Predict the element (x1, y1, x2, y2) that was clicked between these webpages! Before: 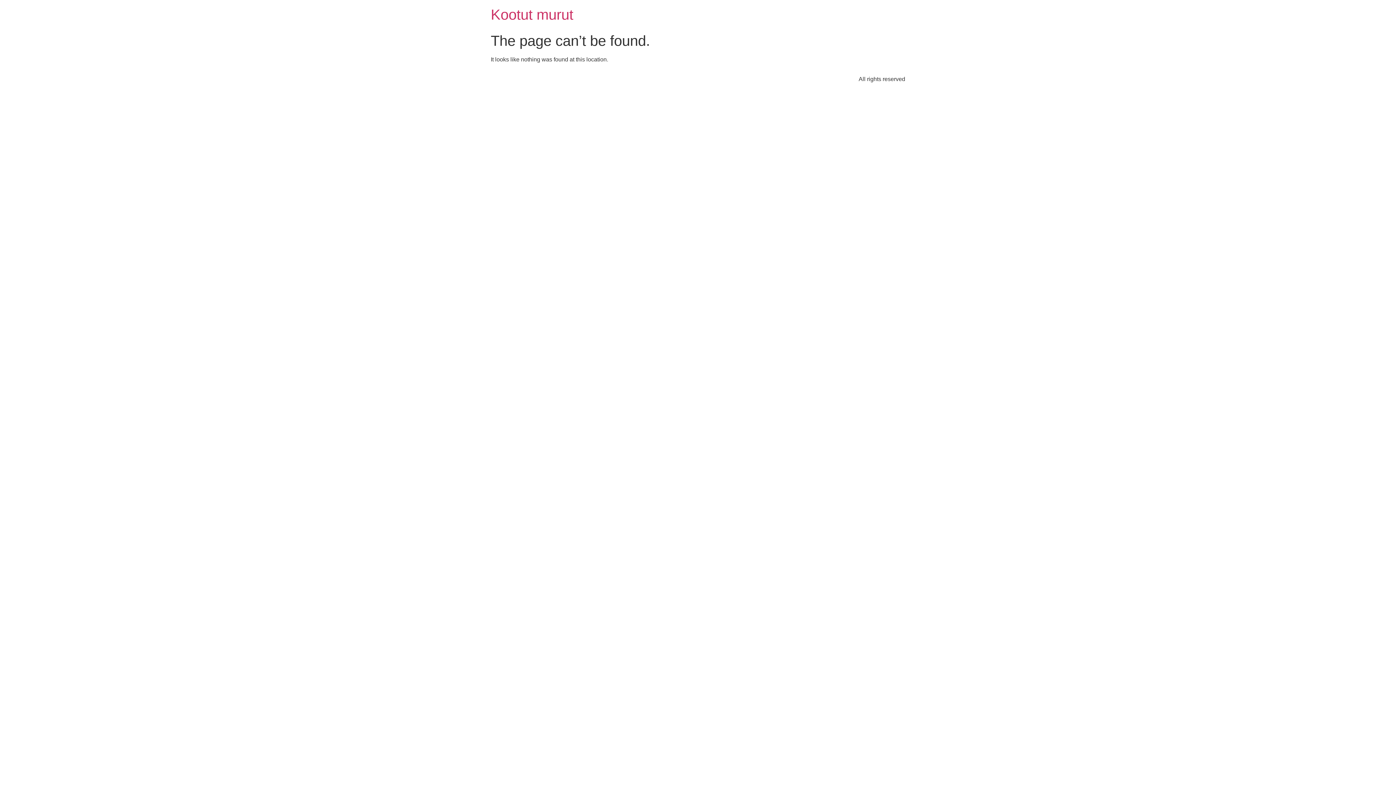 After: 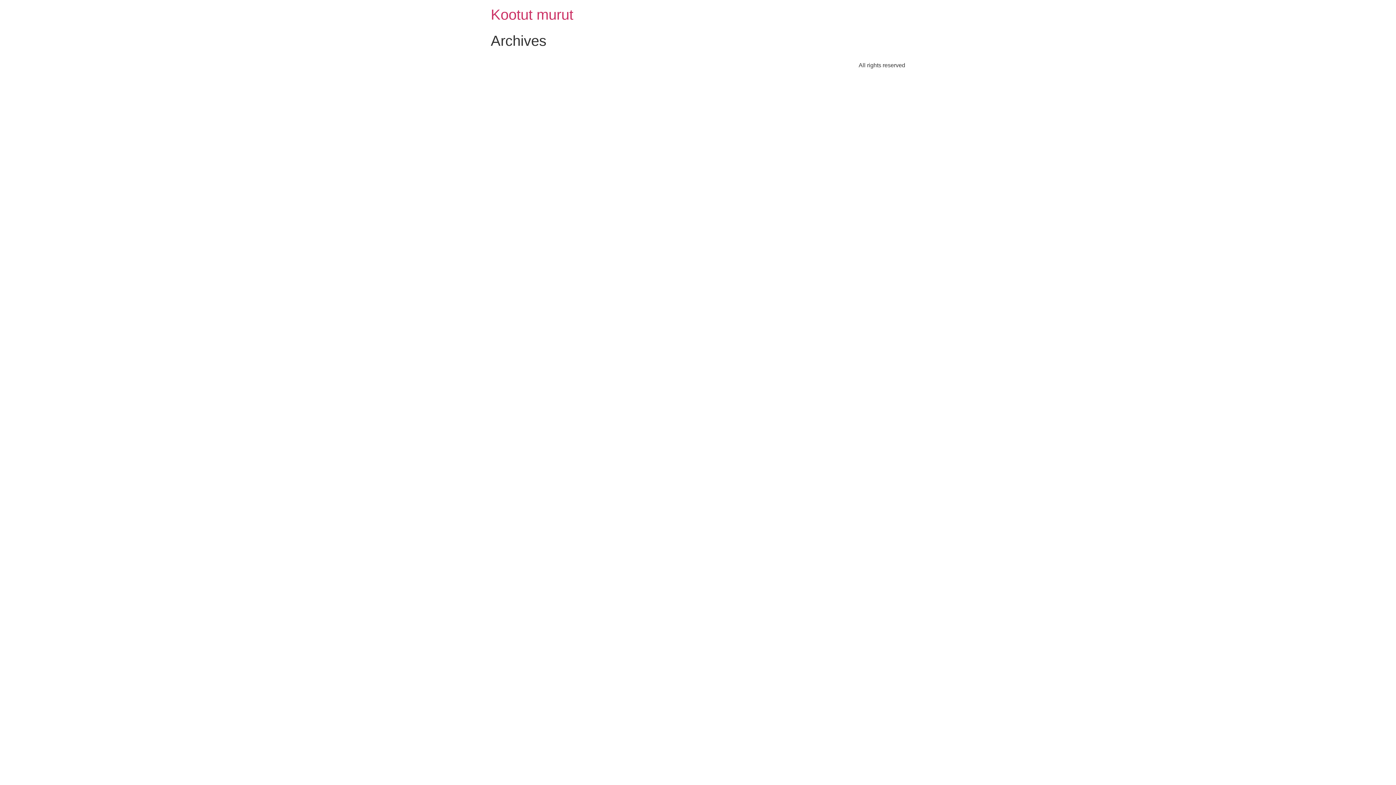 Action: bbox: (490, 6, 573, 22) label: Kootut murut